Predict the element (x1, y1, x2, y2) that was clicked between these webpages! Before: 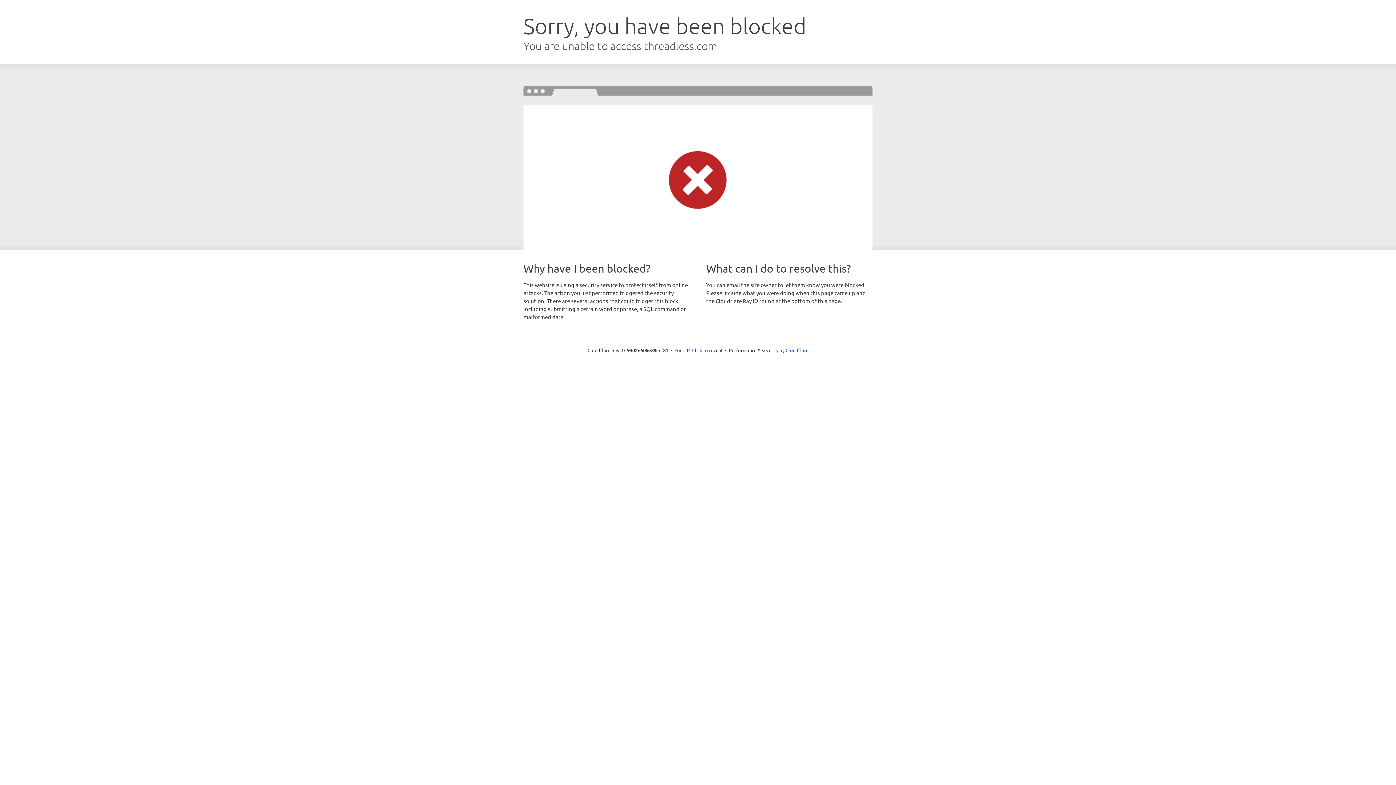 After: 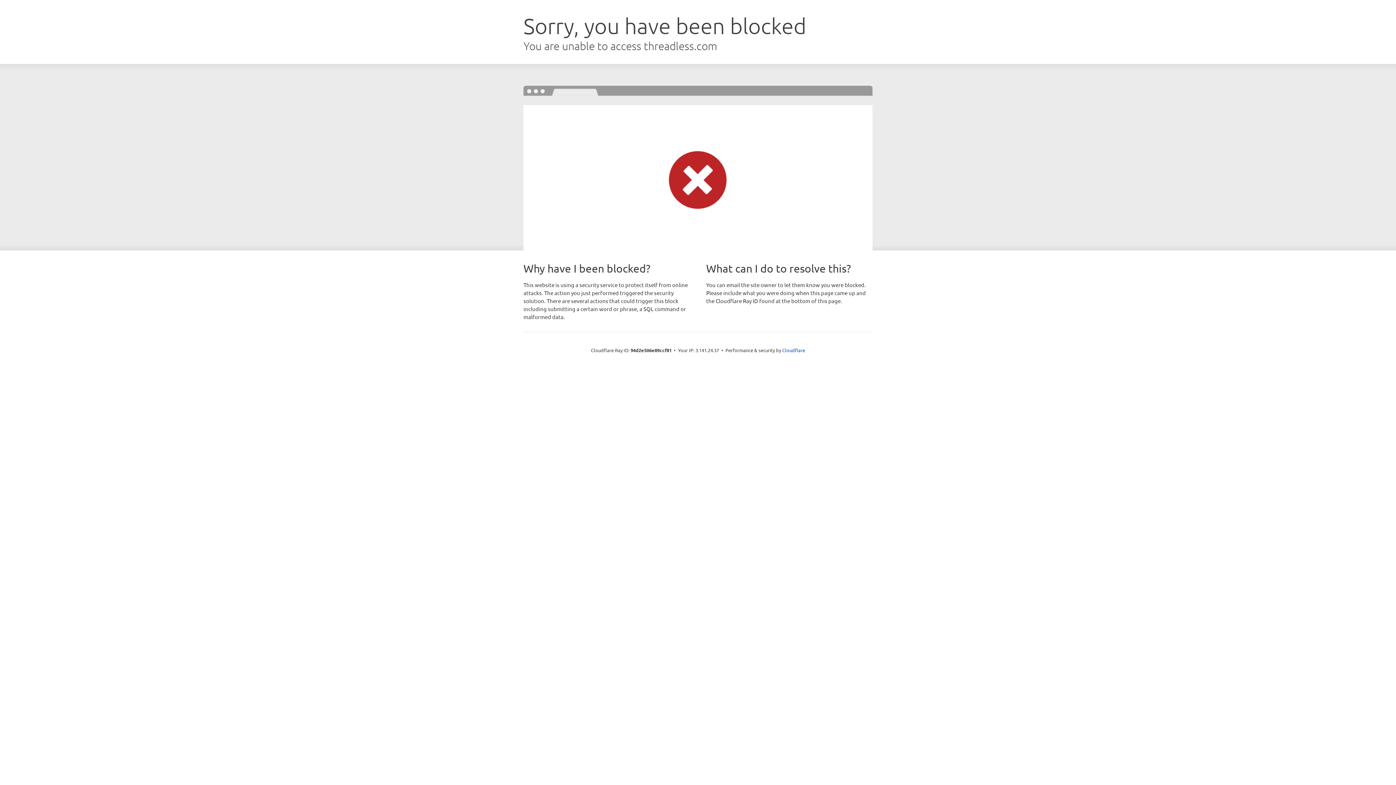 Action: label: Click to reveal bbox: (692, 346, 722, 353)